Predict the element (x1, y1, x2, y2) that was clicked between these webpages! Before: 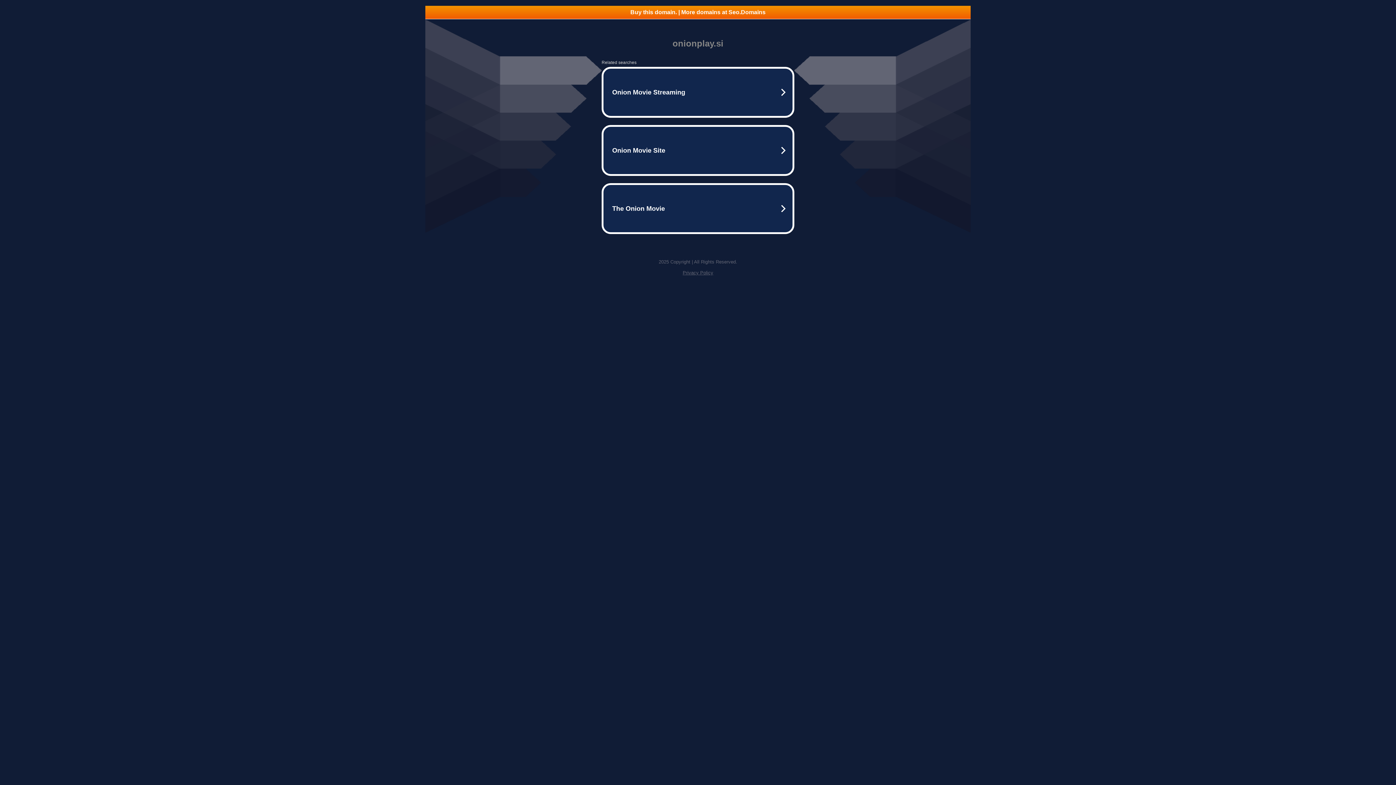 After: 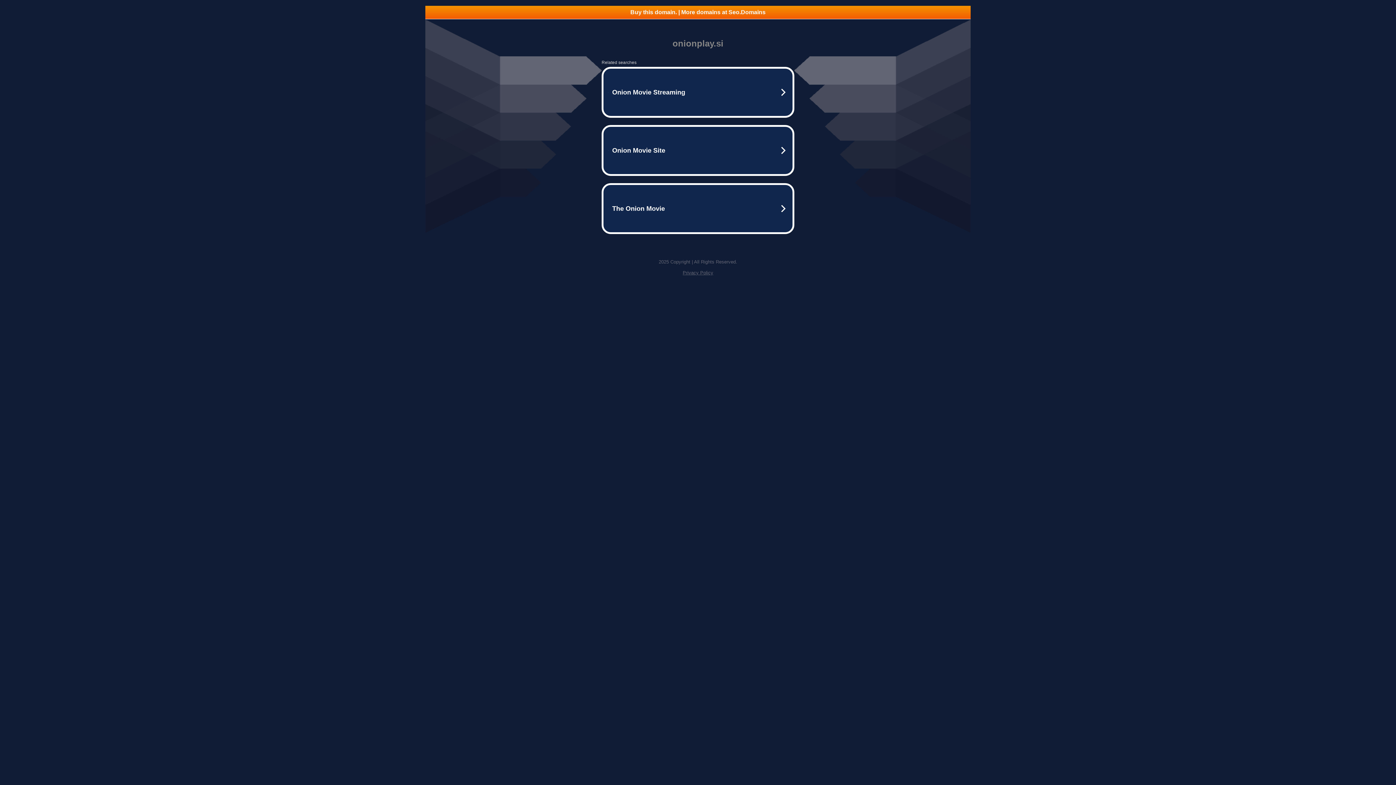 Action: bbox: (682, 270, 713, 275) label: Privacy Policy